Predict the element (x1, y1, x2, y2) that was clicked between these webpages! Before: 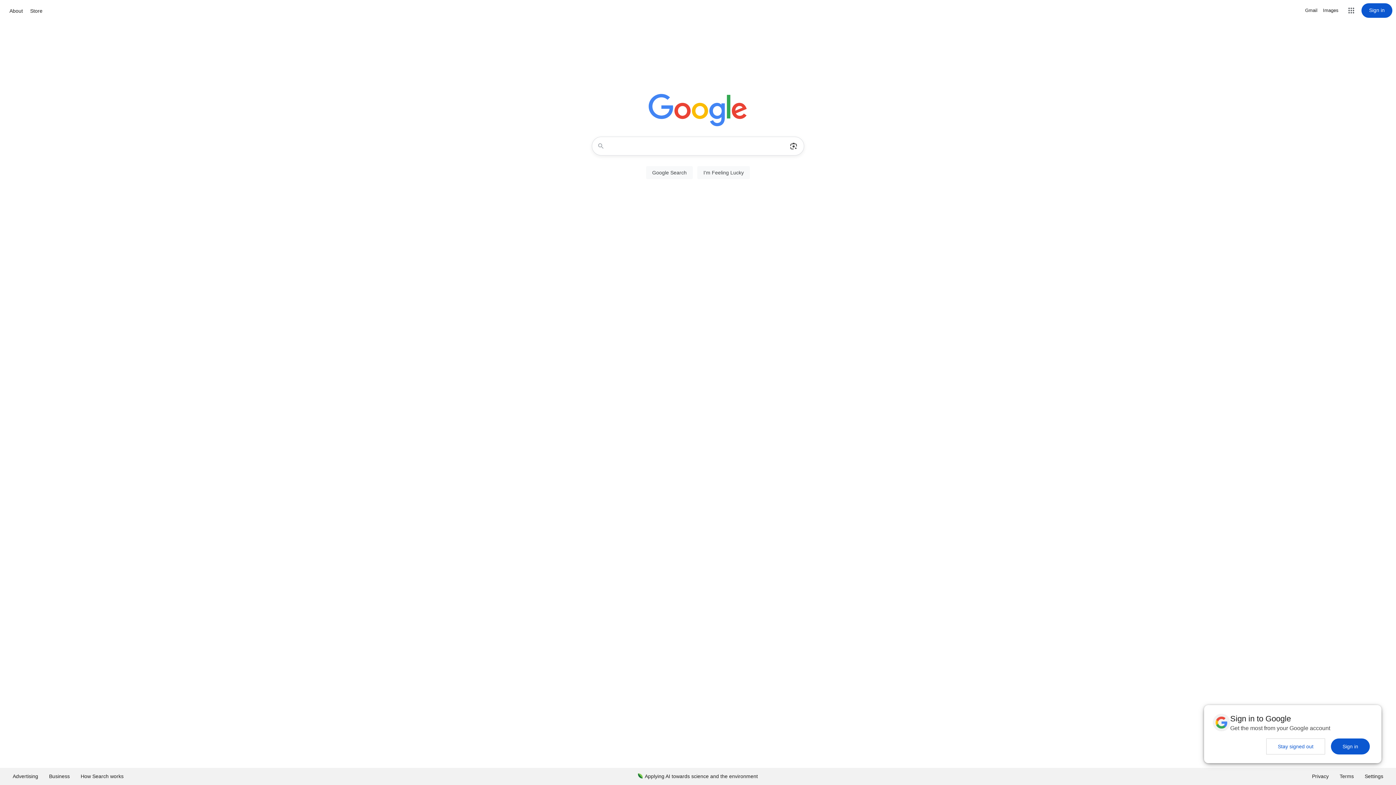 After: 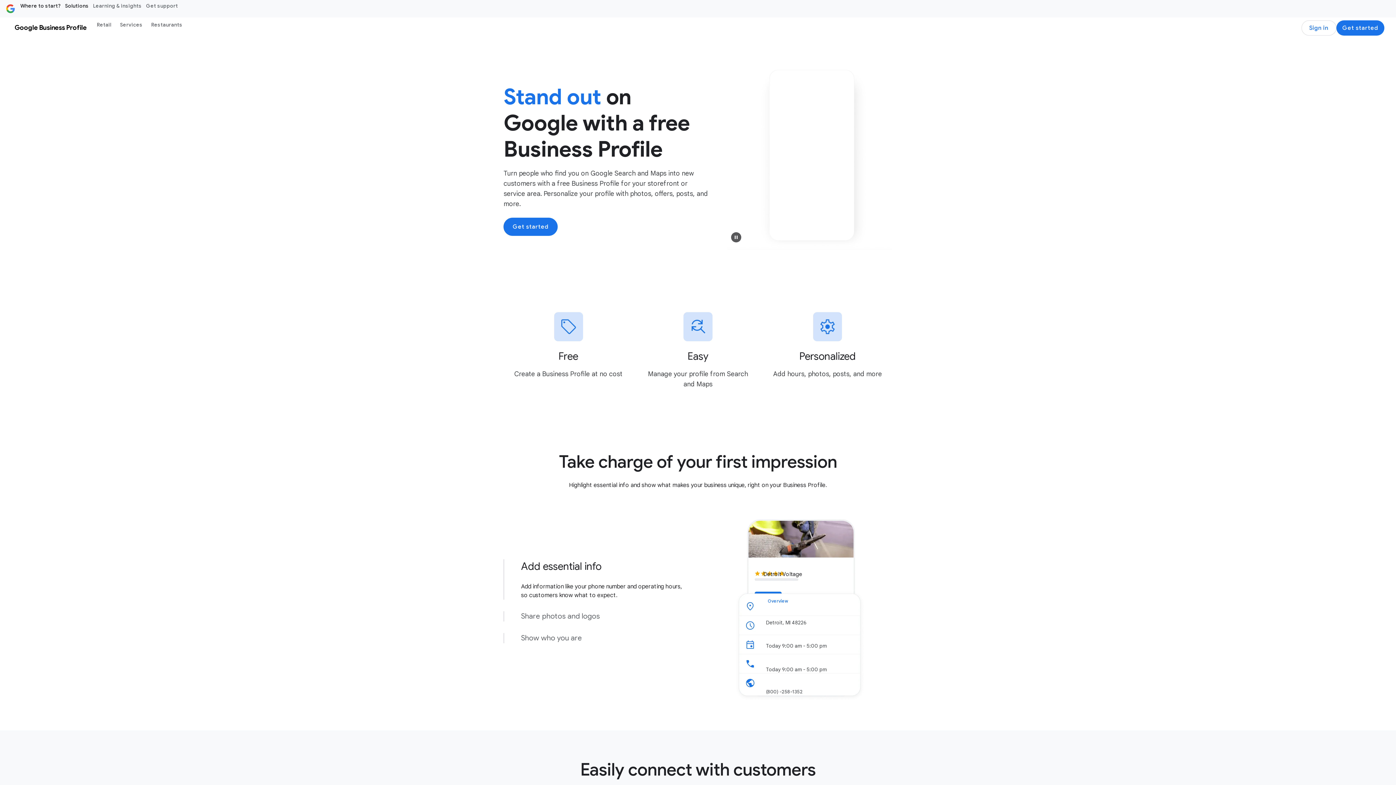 Action: label: Business bbox: (43, 768, 75, 785)